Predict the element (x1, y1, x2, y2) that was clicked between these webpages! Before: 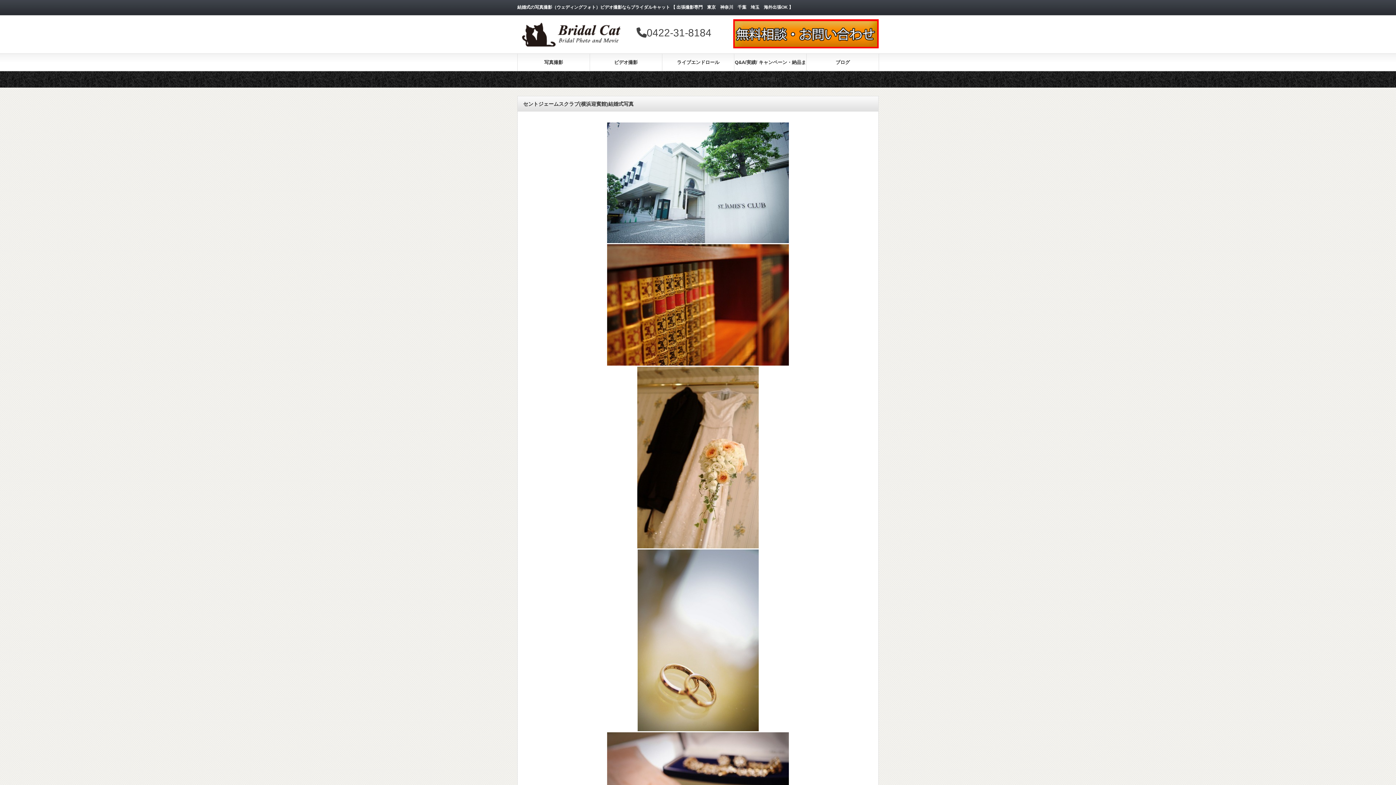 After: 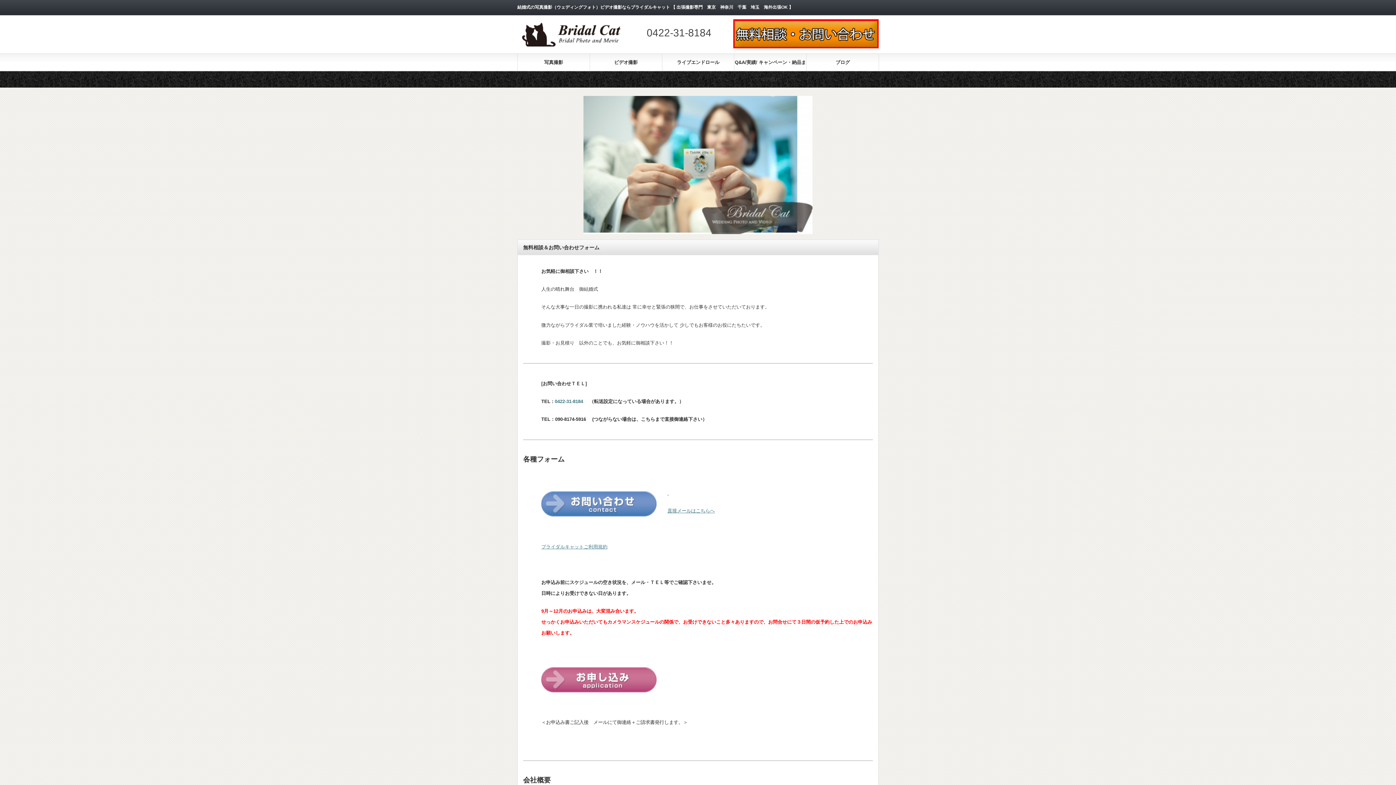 Action: bbox: (733, 39, 878, 50)